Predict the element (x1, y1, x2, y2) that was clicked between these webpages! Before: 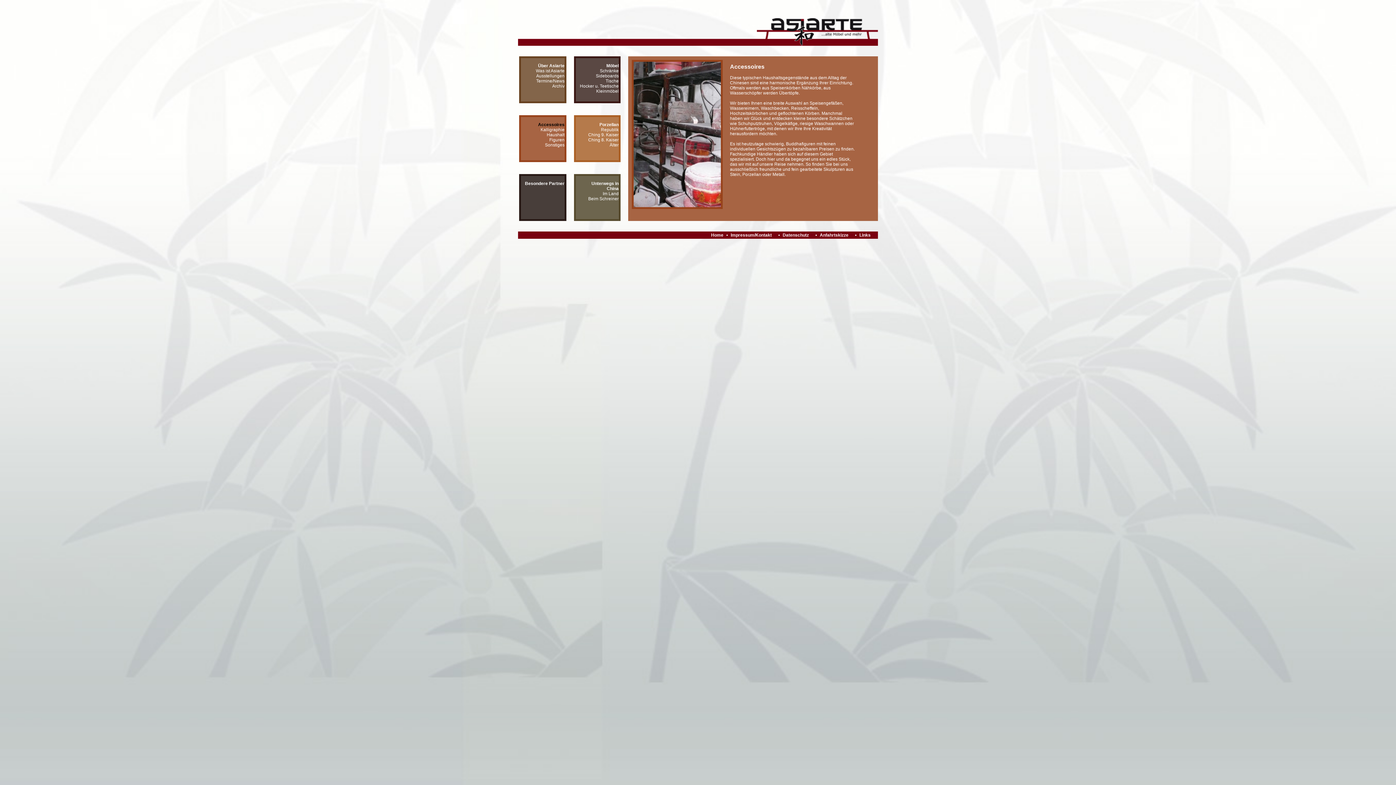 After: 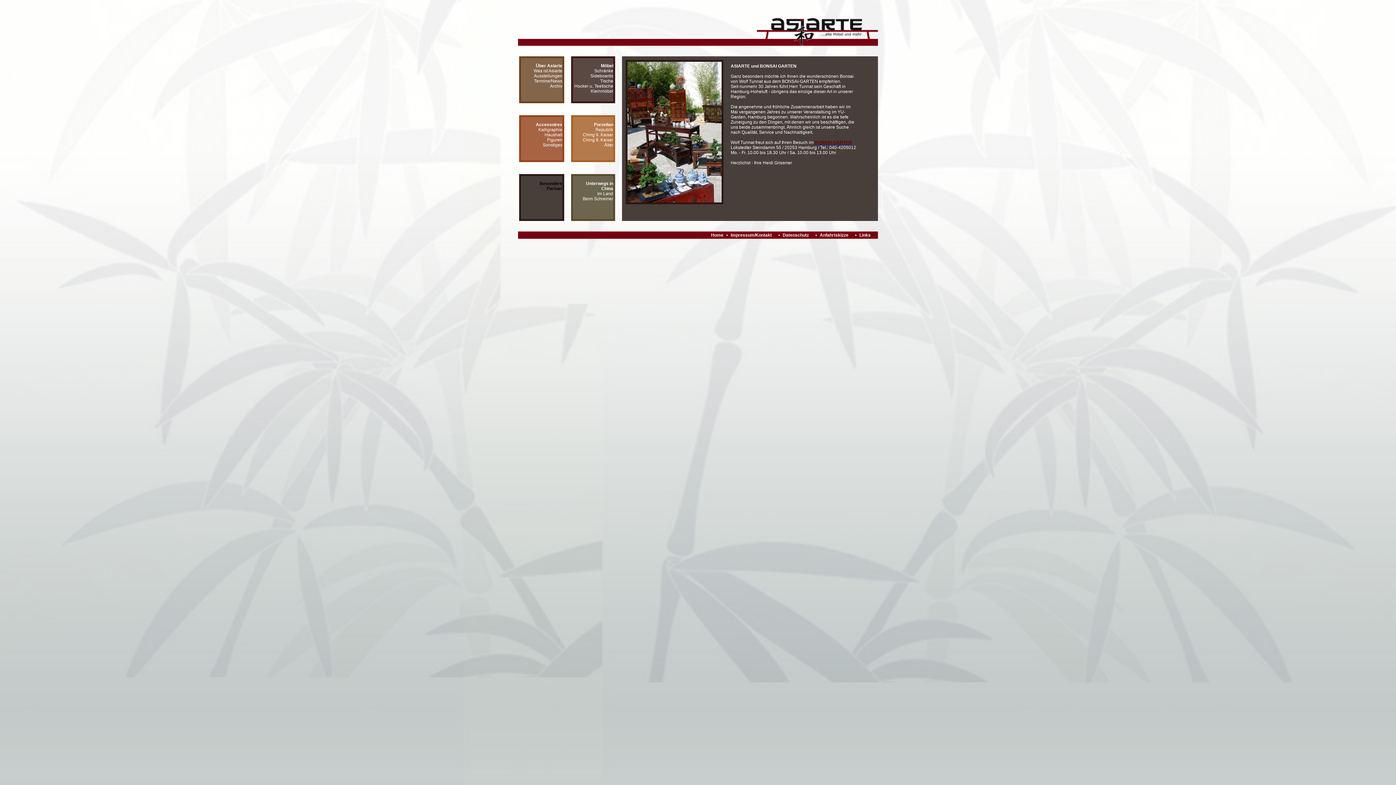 Action: bbox: (521, 181, 564, 186) label: Besondere Partner